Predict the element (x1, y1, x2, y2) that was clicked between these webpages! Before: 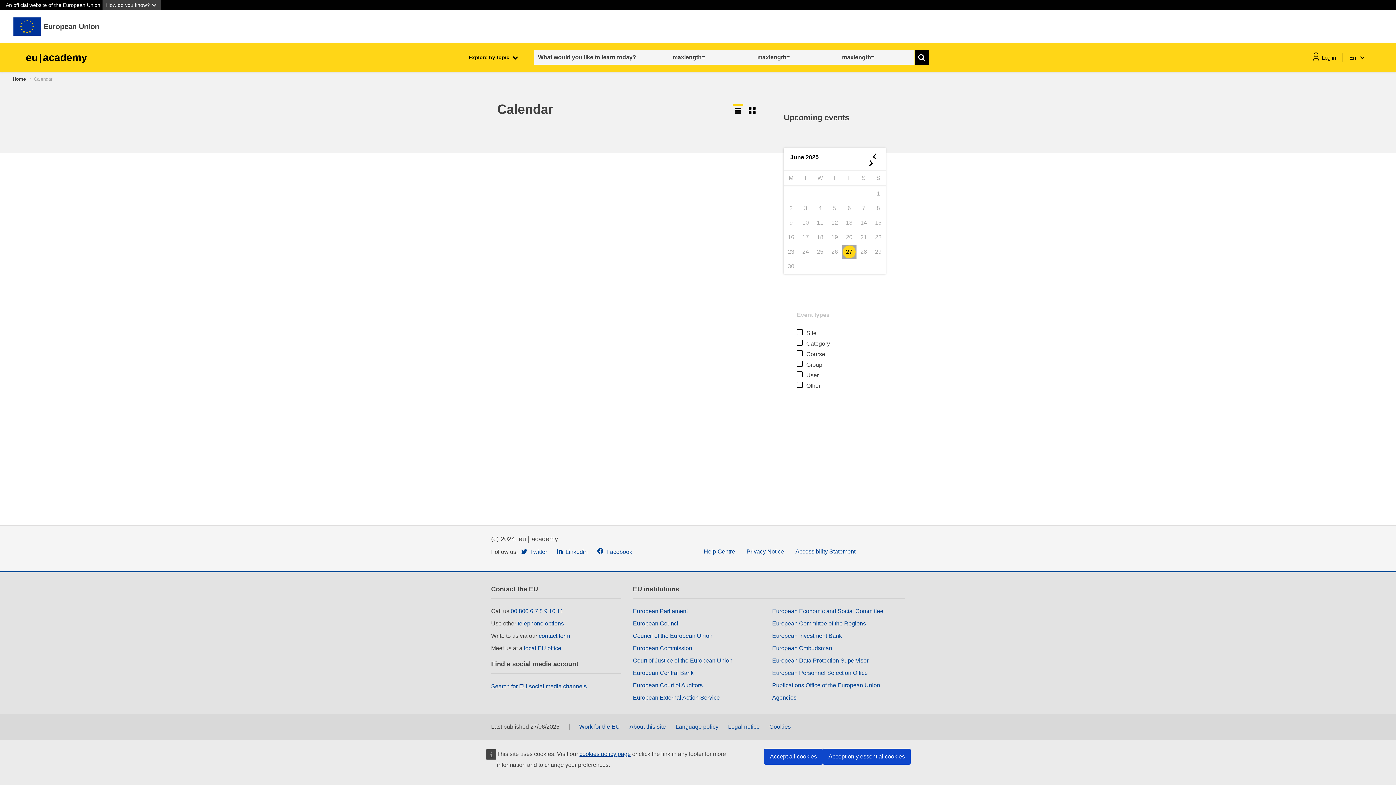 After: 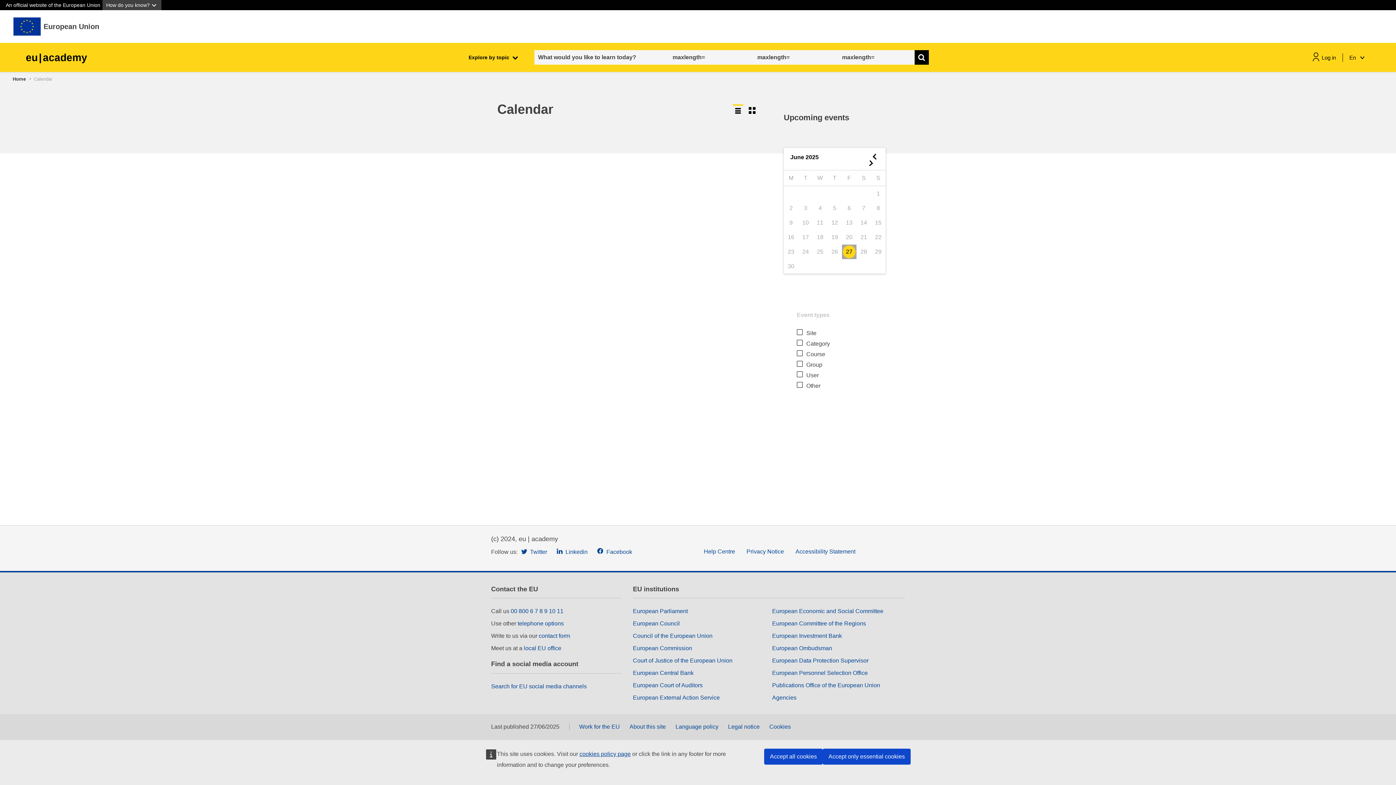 Action: bbox: (556, 548, 587, 555) label:  Linkedin